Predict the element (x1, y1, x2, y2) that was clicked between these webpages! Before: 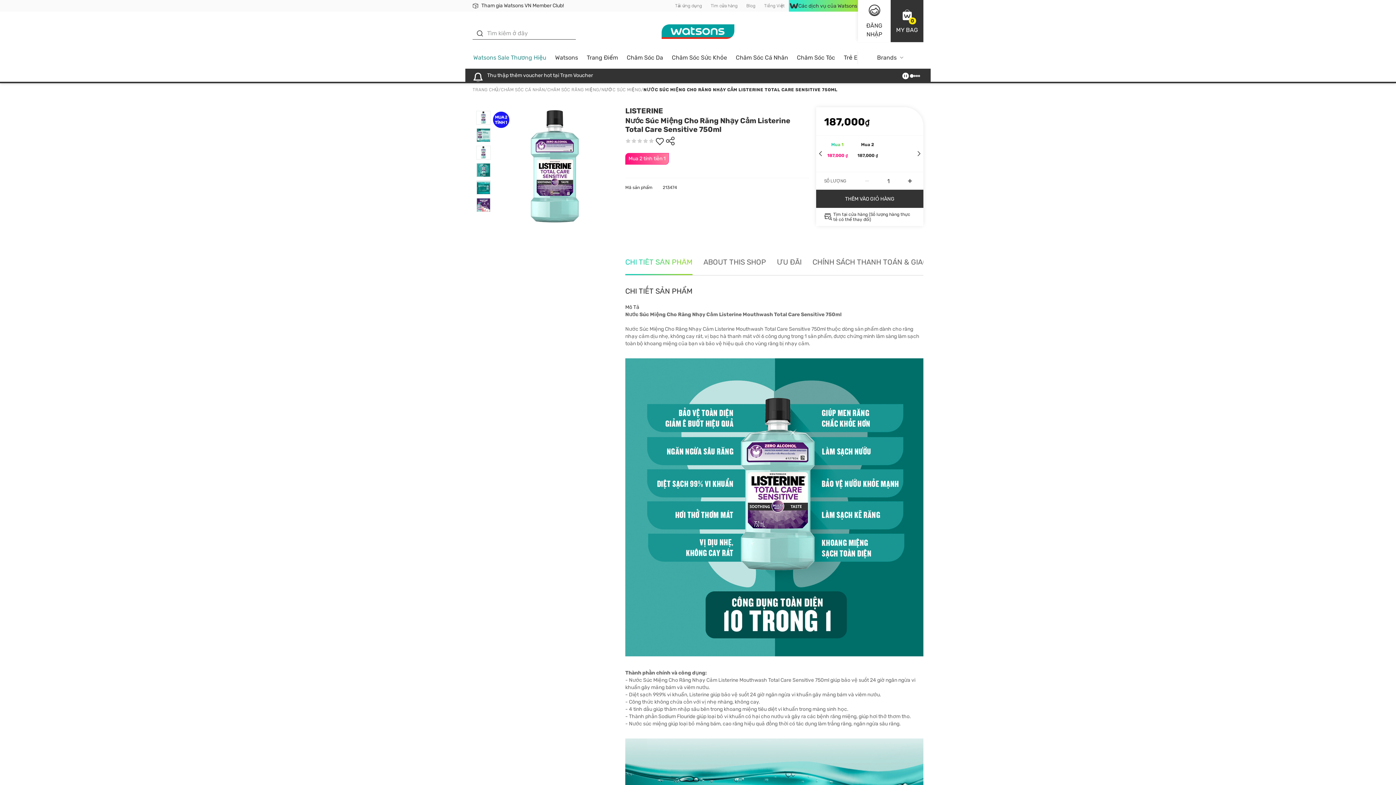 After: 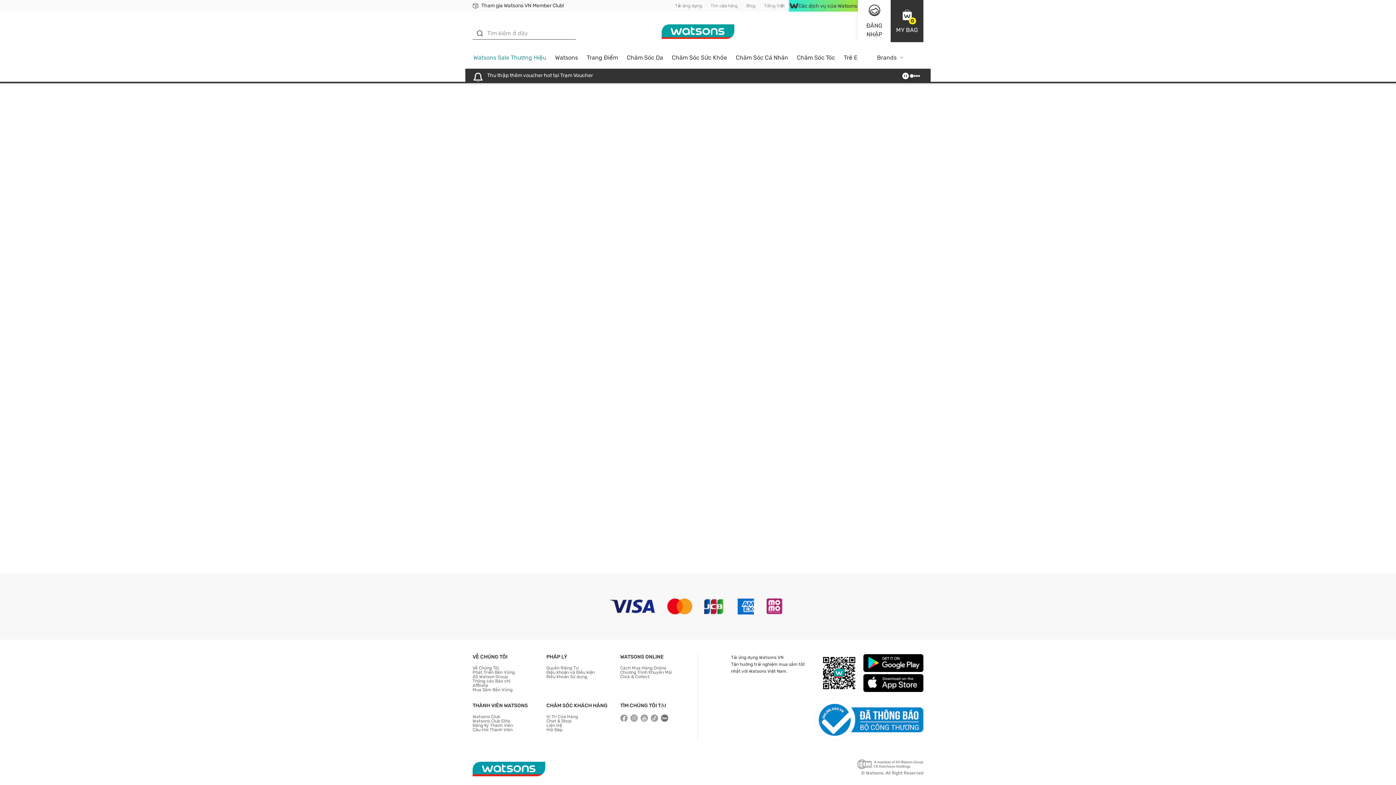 Action: label: Thu thập thêm voucher hot tại Trạm Voucher bbox: (487, 72, 593, 78)